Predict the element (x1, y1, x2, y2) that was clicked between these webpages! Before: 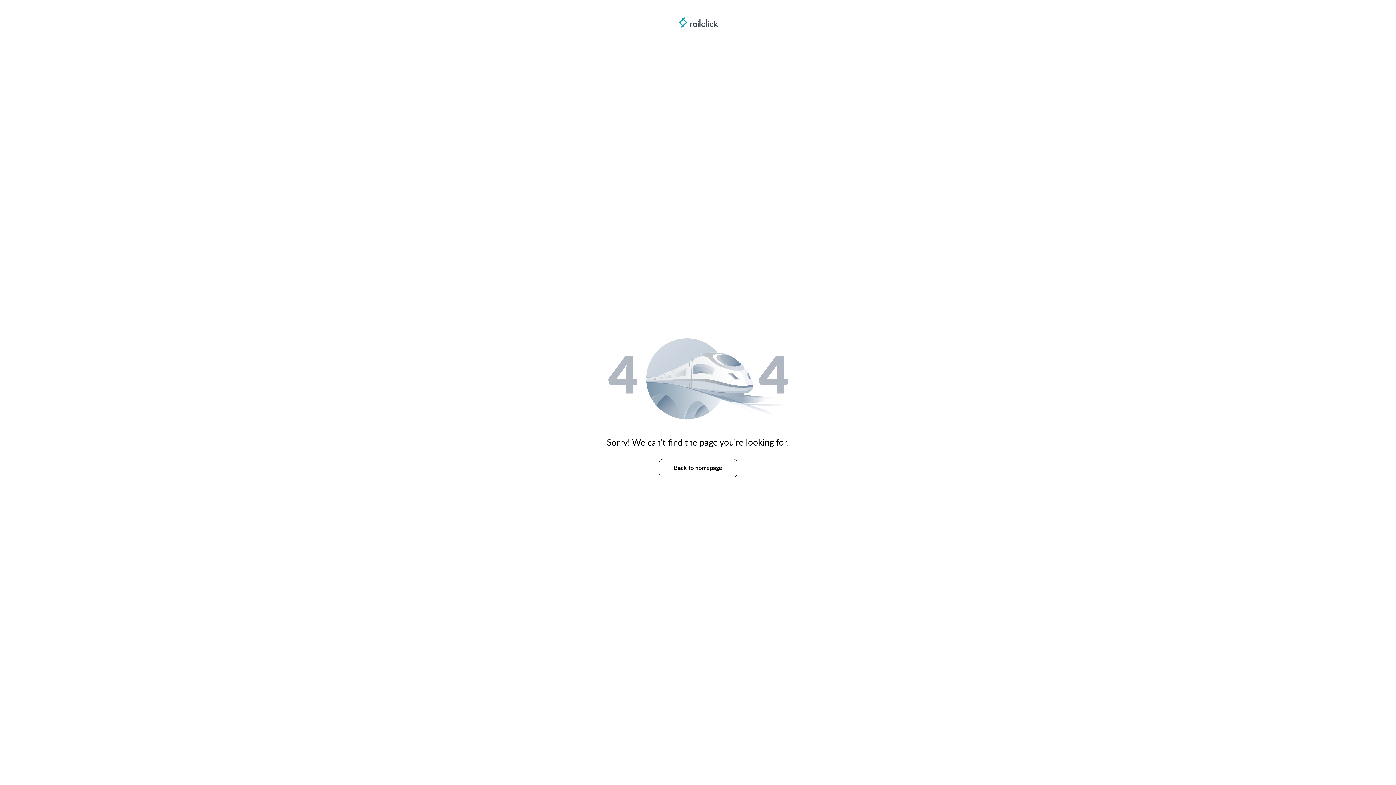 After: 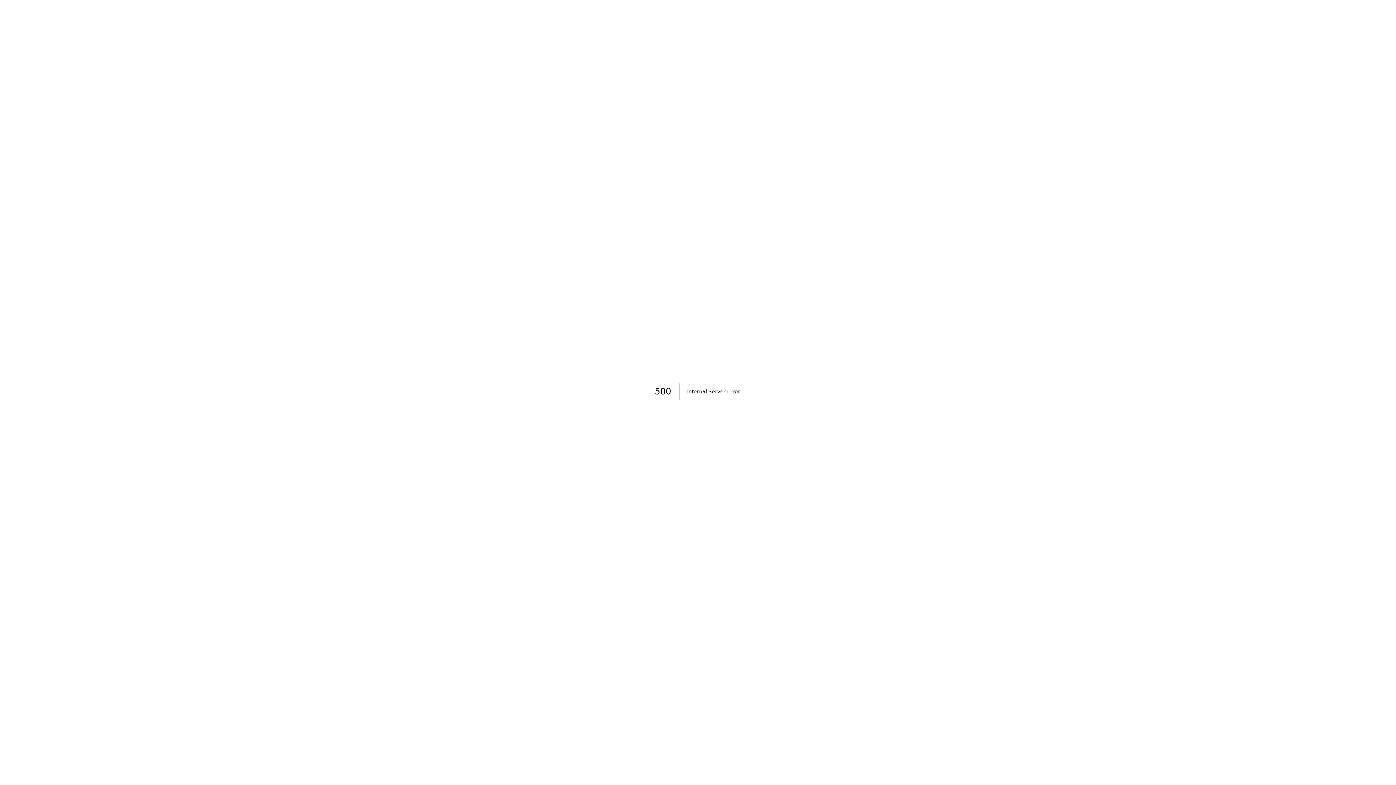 Action: label: Back to homepage bbox: (659, 459, 737, 477)